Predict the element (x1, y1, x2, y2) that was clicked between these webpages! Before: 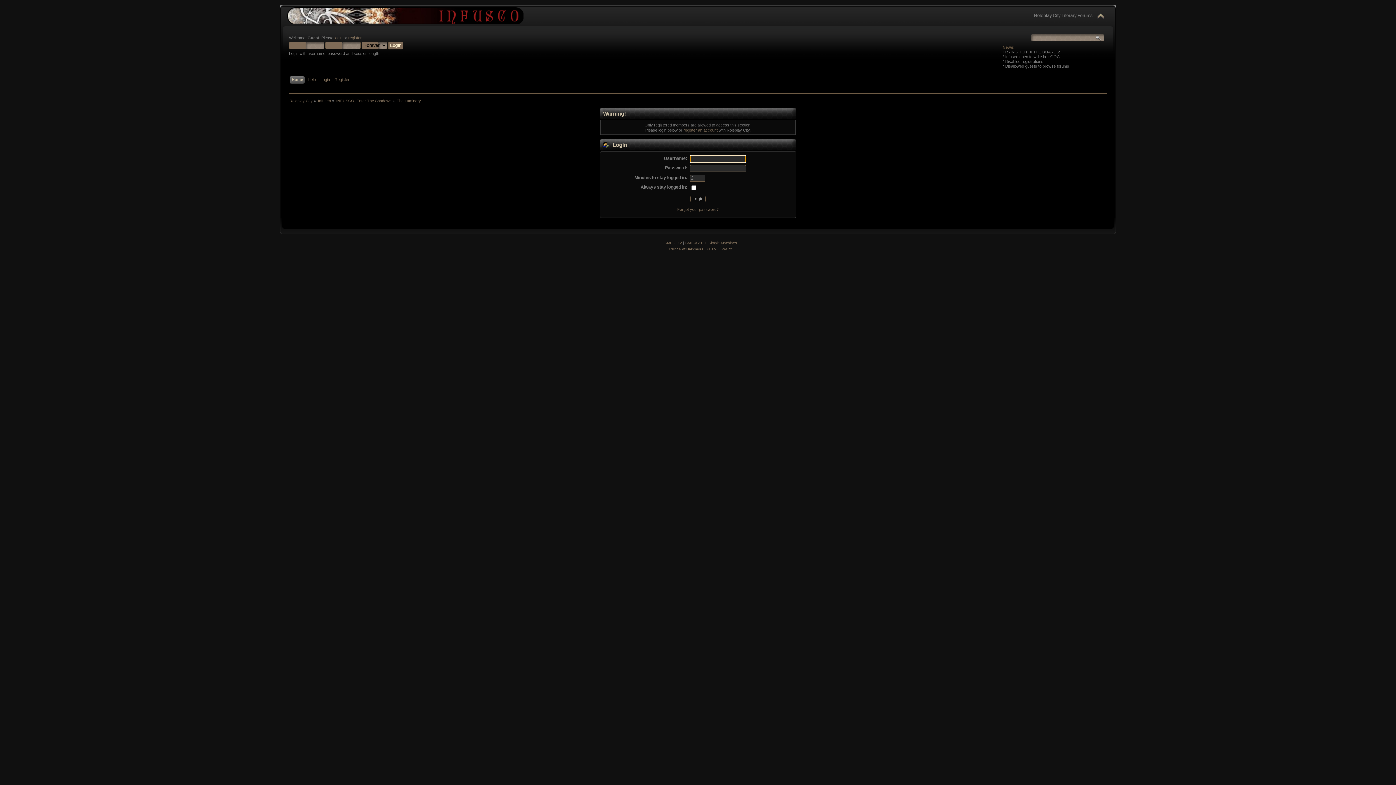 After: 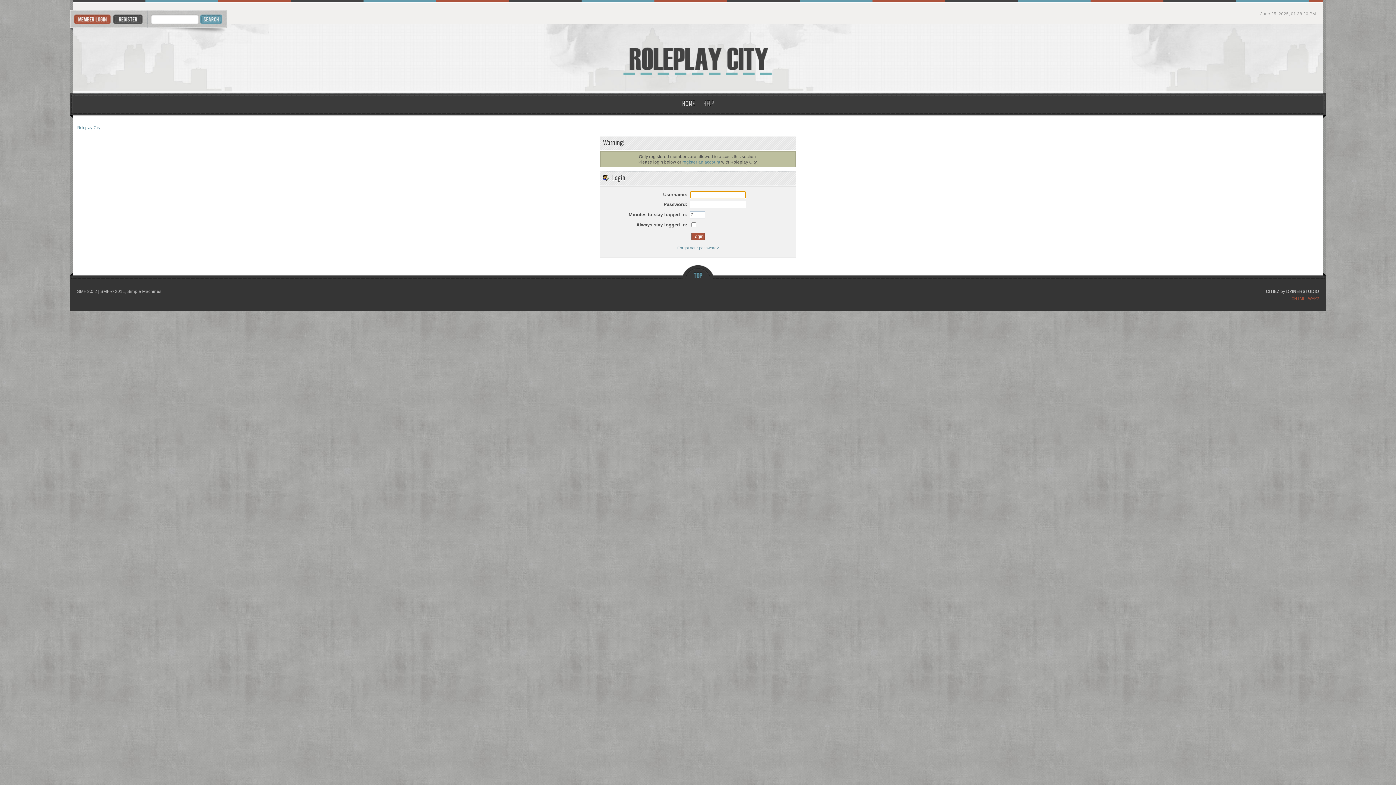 Action: bbox: (289, 98, 312, 102) label: Roleplay City